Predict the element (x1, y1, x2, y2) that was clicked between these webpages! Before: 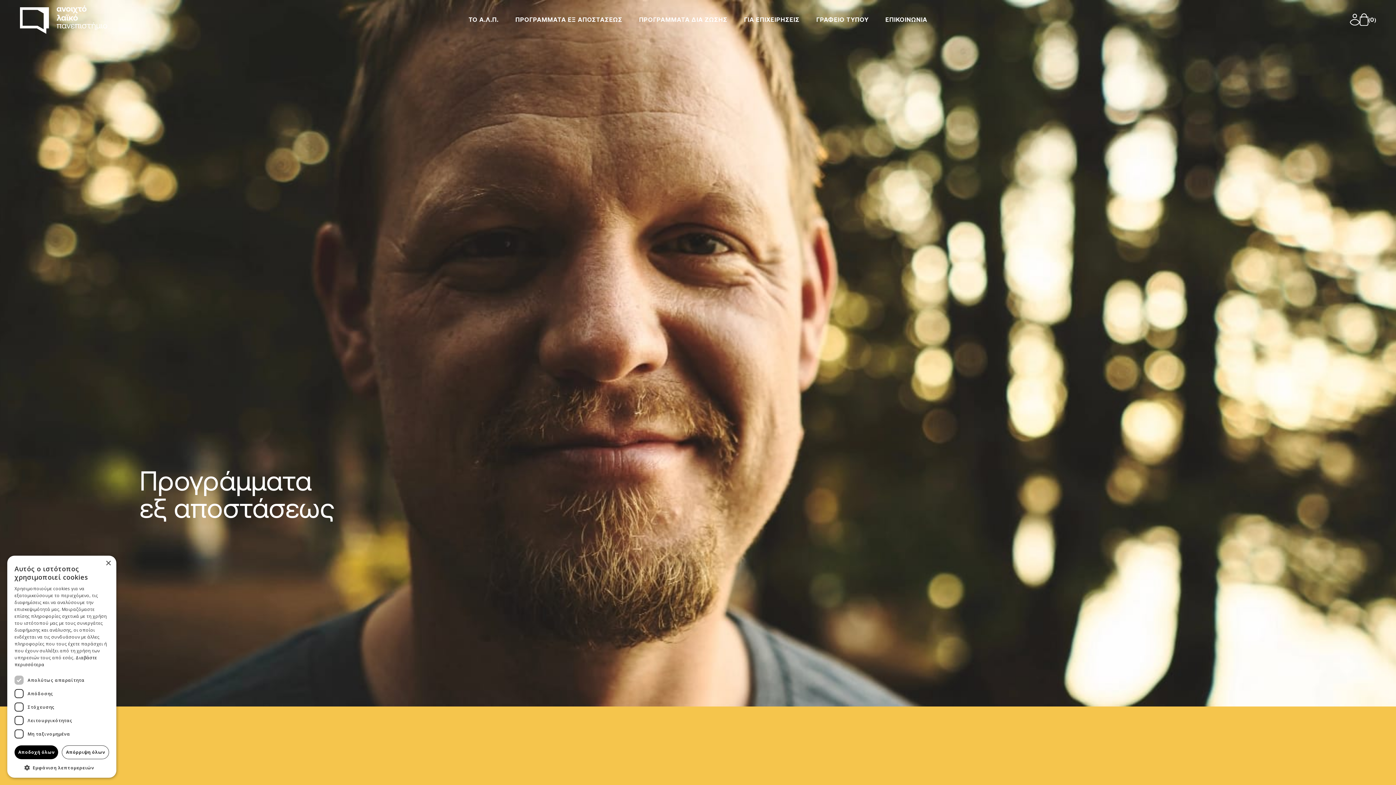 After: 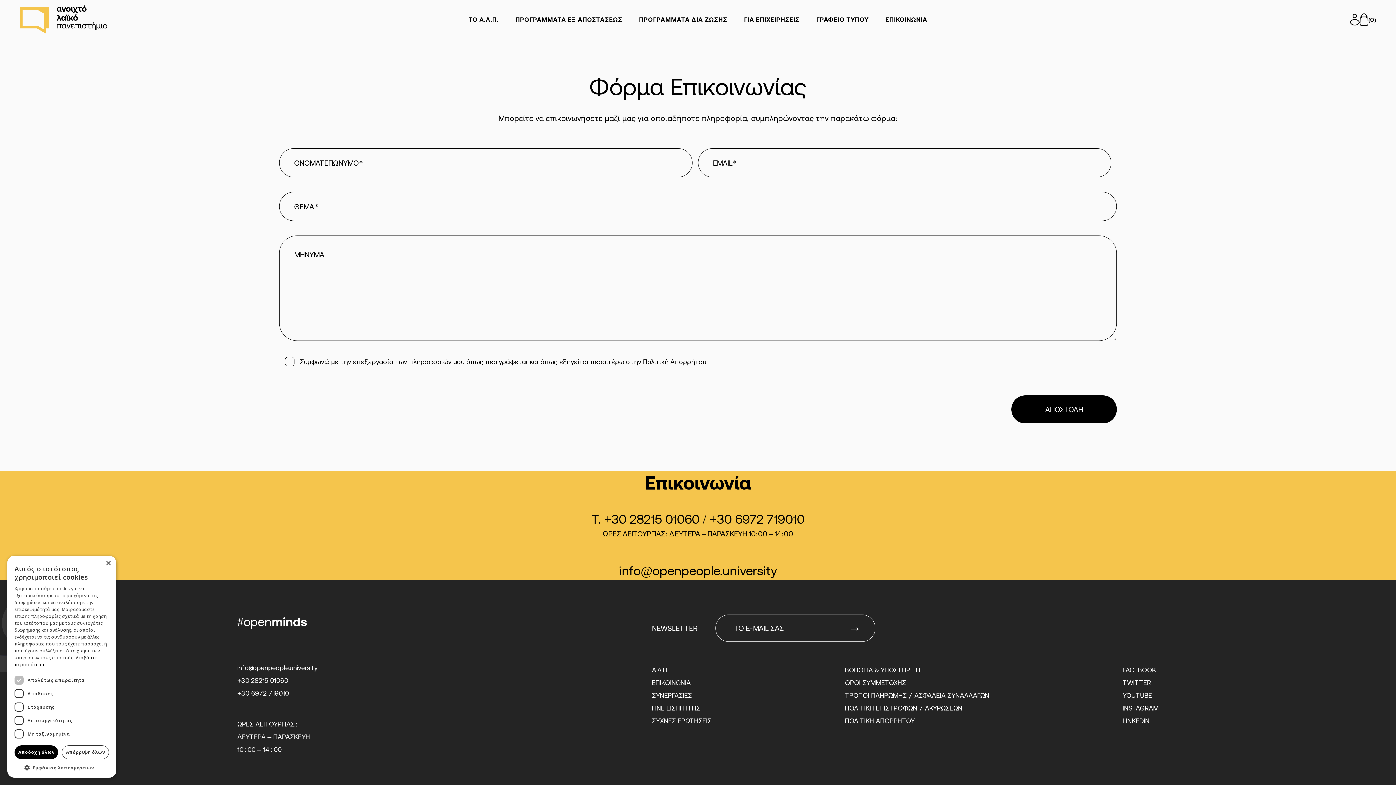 Action: bbox: (885, 15, 927, 23) label: ΕΠΙΚΟΙΝΩΝΙΑ